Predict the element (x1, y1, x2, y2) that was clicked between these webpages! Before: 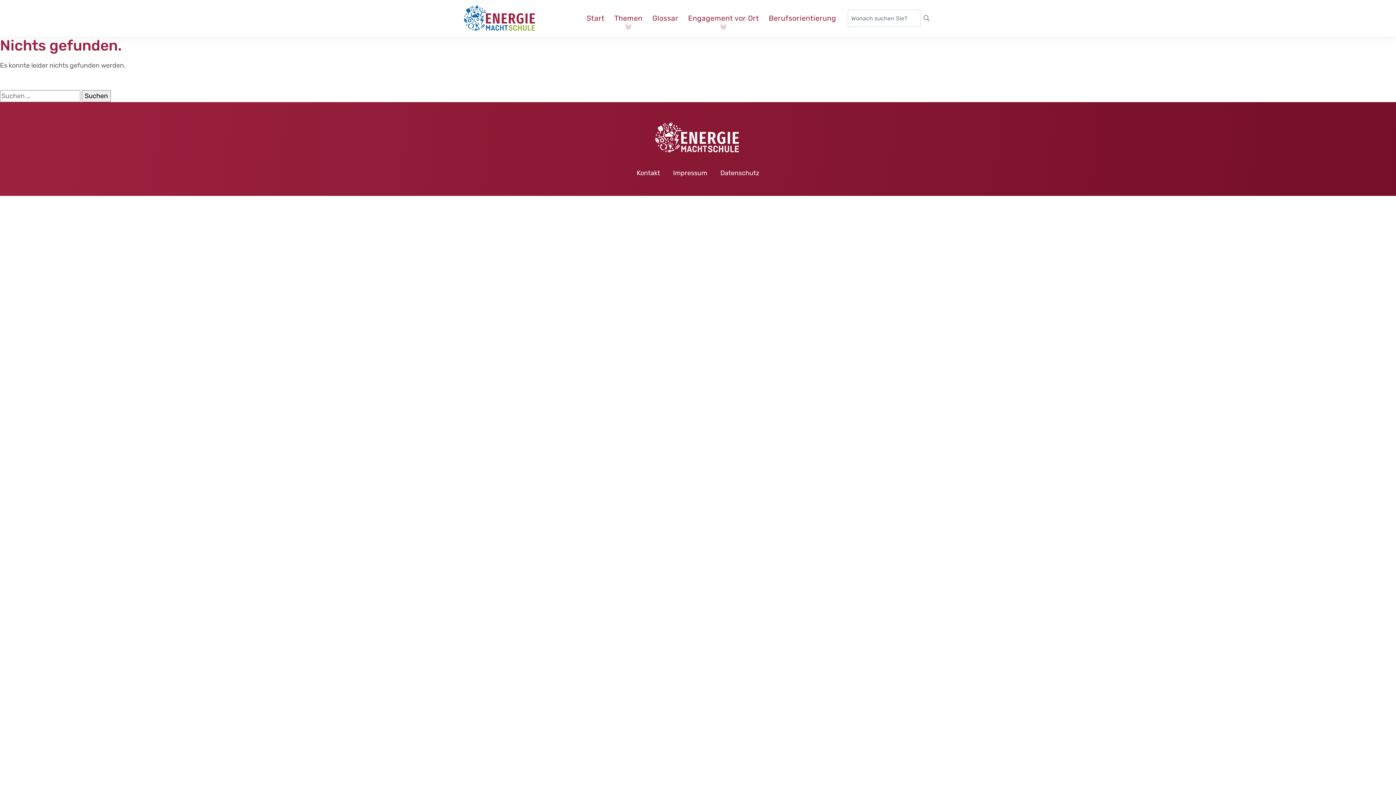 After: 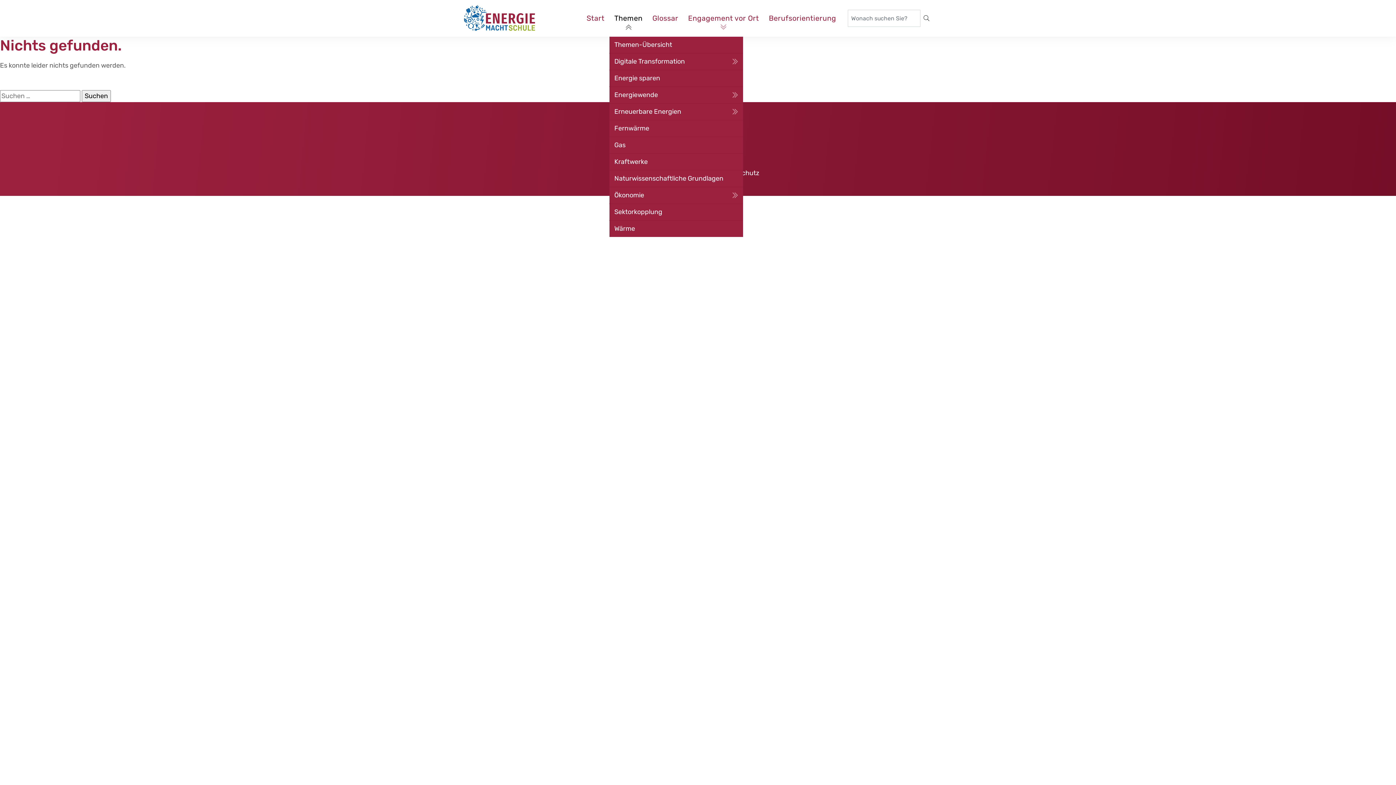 Action: label: Themen bbox: (614, 0, 642, 36)